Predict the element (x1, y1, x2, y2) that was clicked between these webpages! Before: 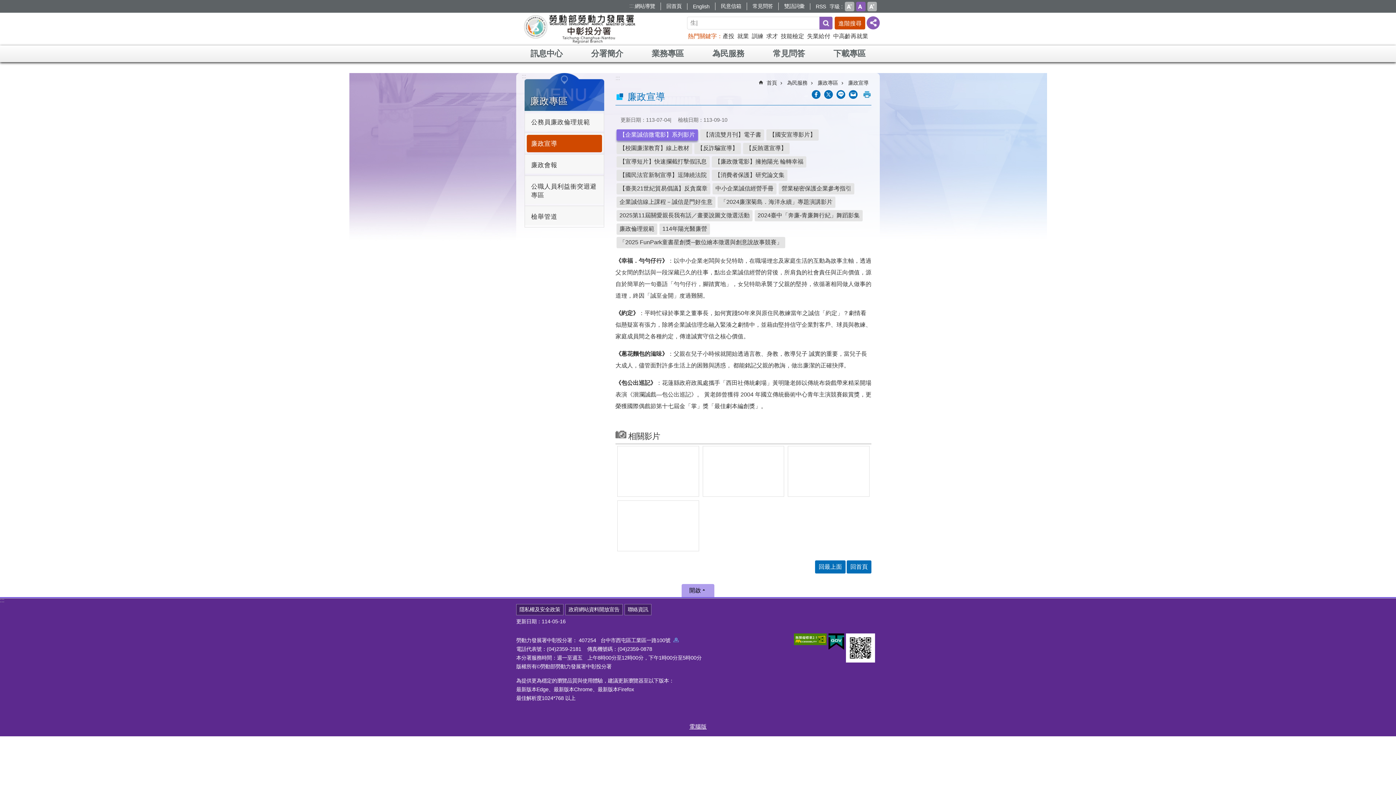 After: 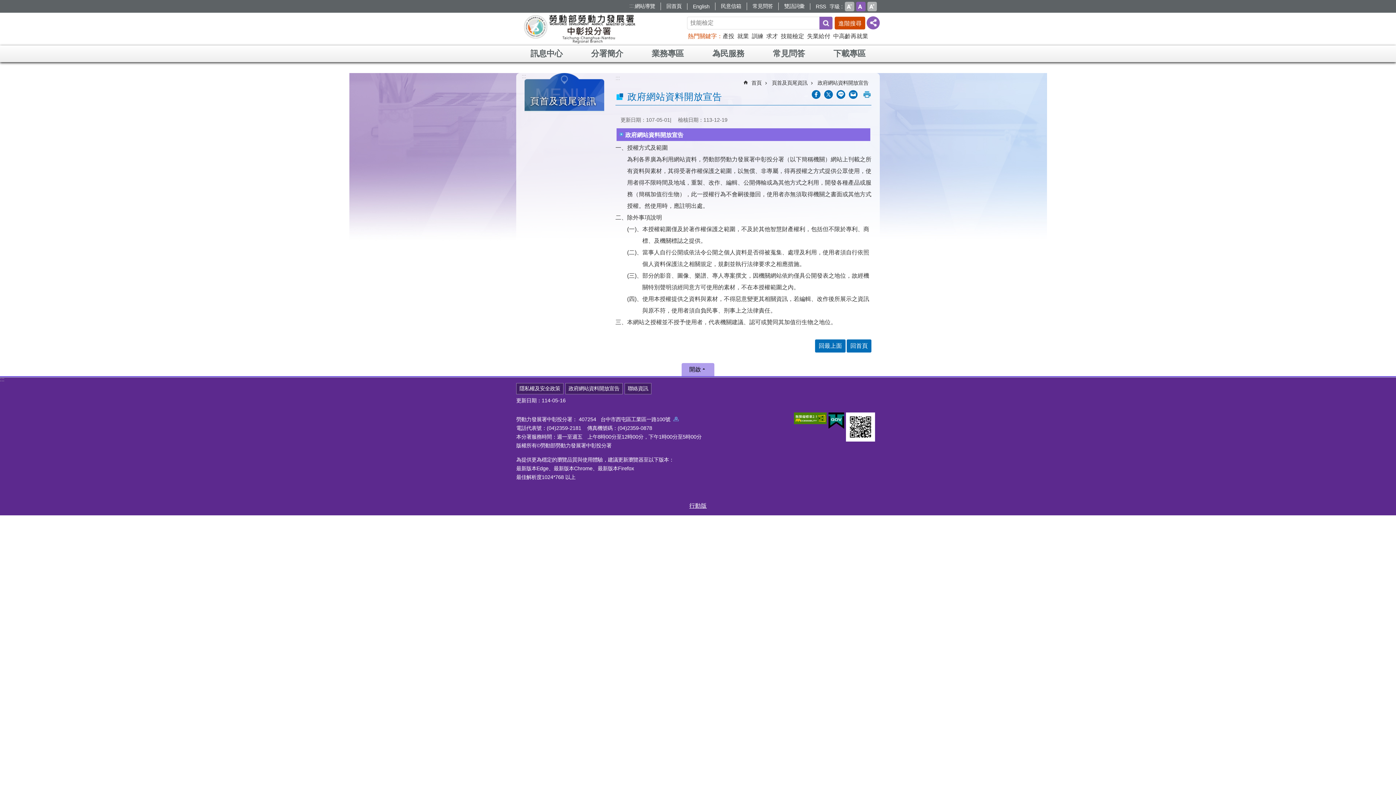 Action: bbox: (565, 604, 622, 615) label: 政府網站資料開放宣告